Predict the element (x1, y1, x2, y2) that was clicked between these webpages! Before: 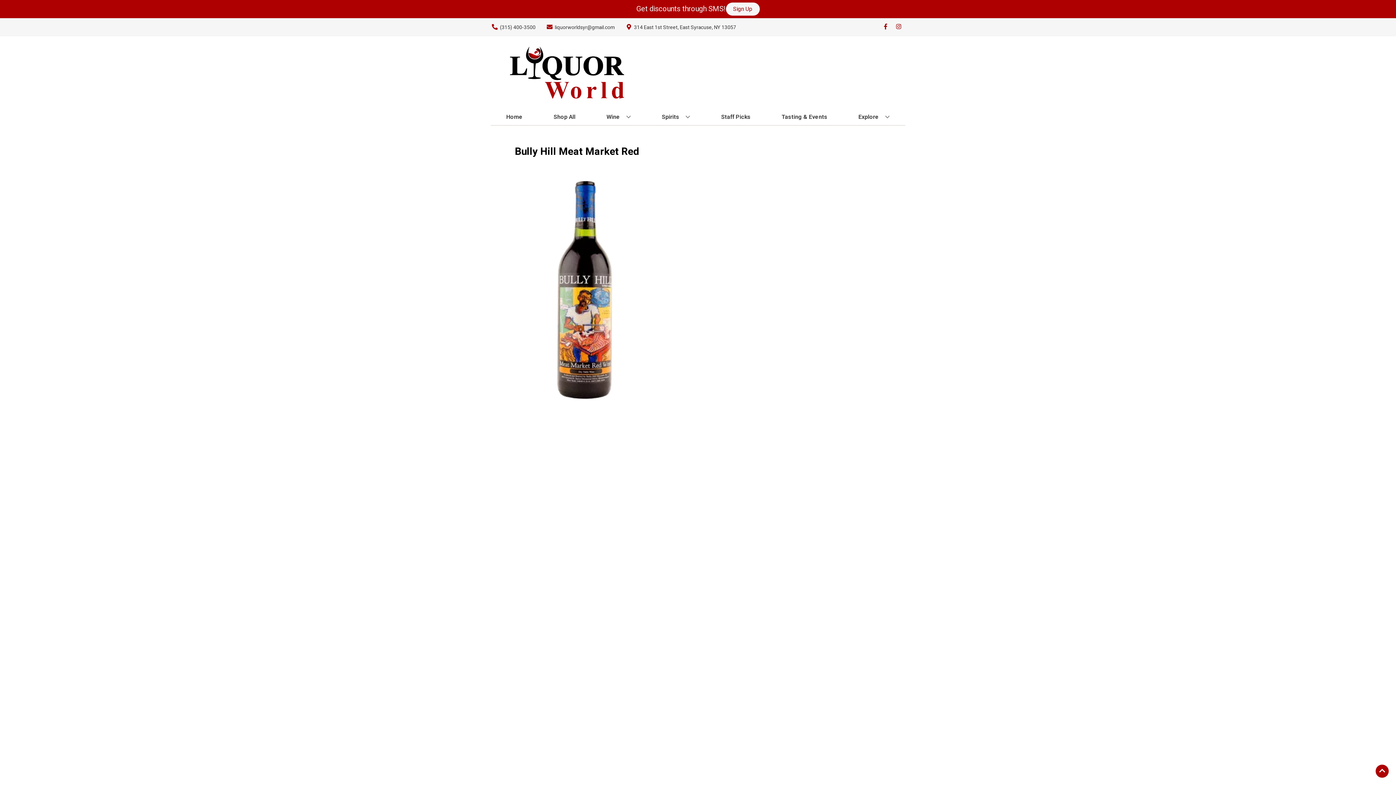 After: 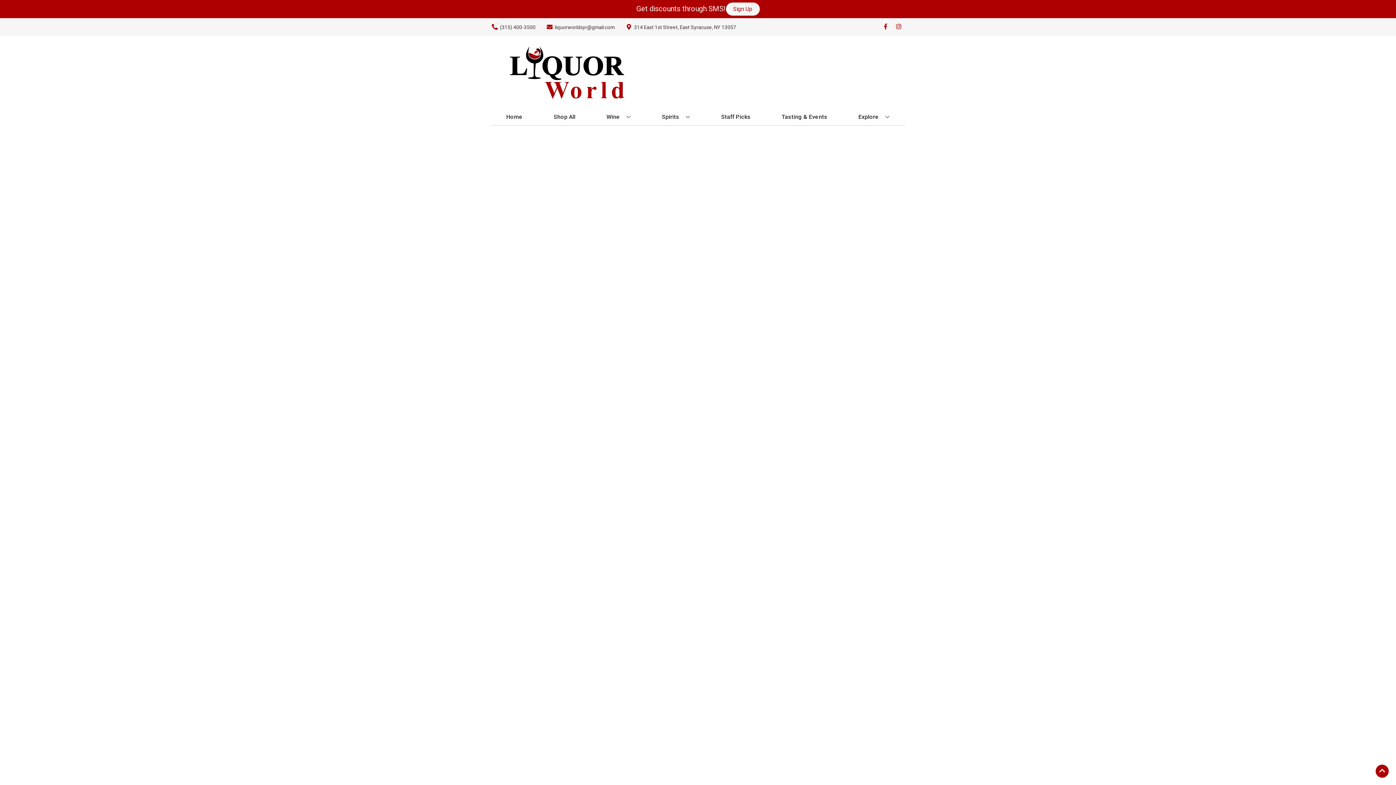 Action: bbox: (718, 109, 753, 125) label: Staff Picks